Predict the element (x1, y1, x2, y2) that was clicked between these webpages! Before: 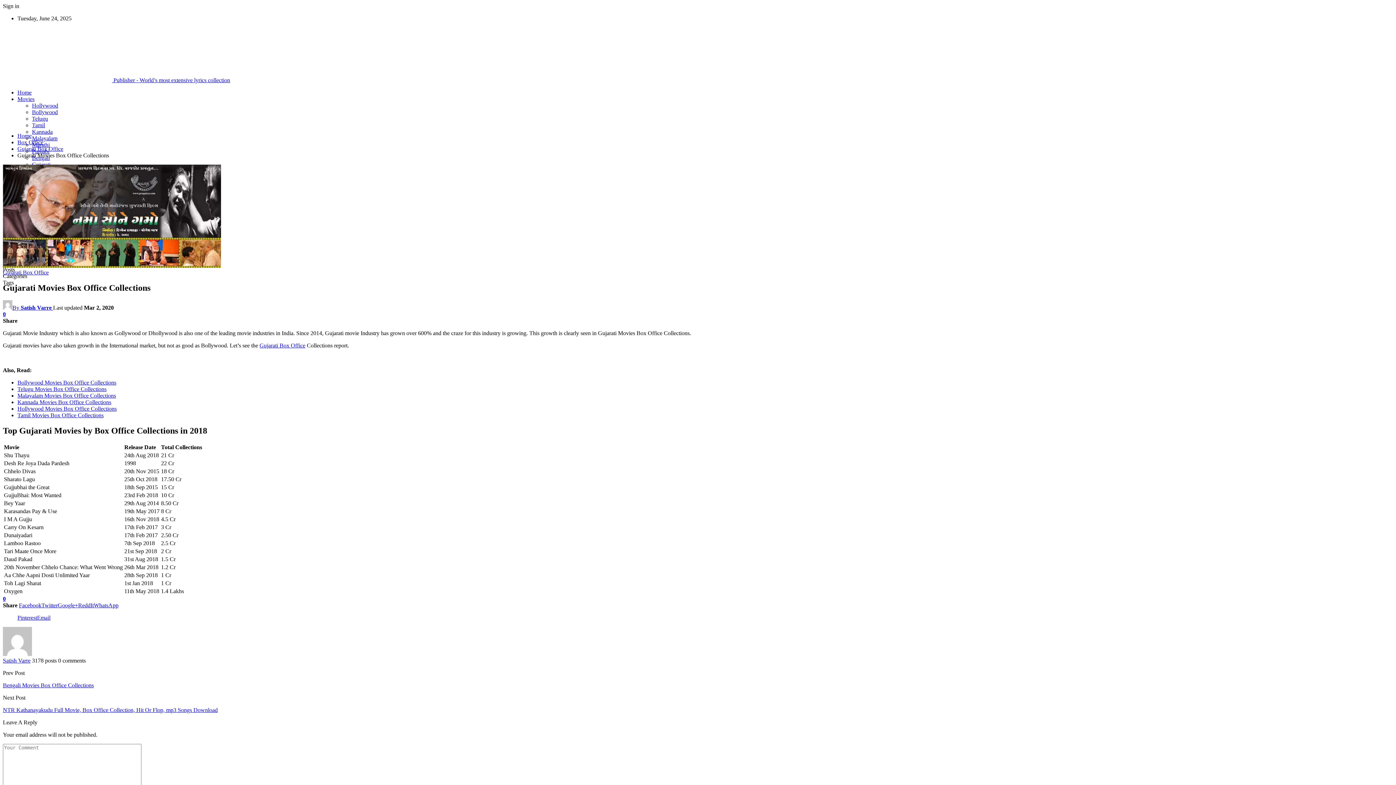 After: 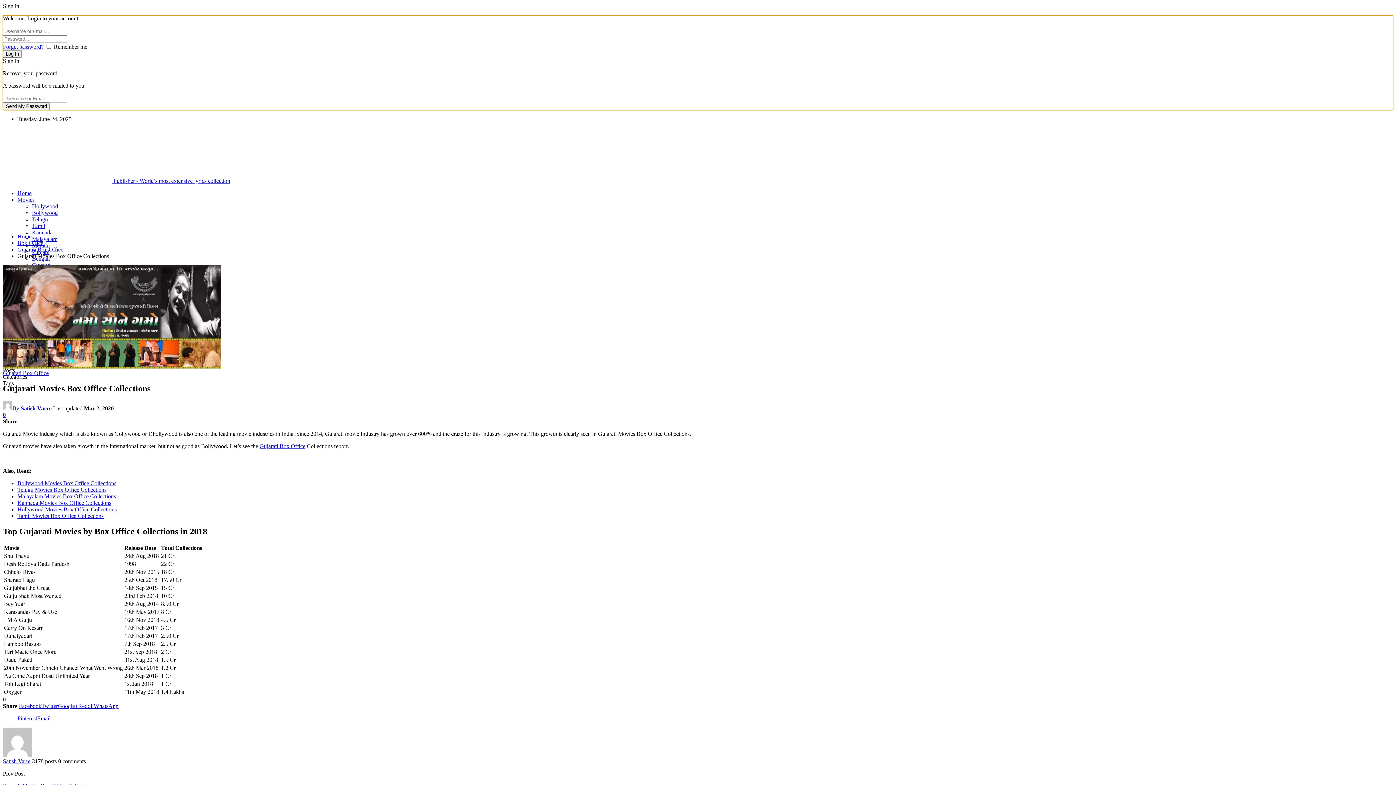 Action: bbox: (2, 2, 19, 9) label: Sign in